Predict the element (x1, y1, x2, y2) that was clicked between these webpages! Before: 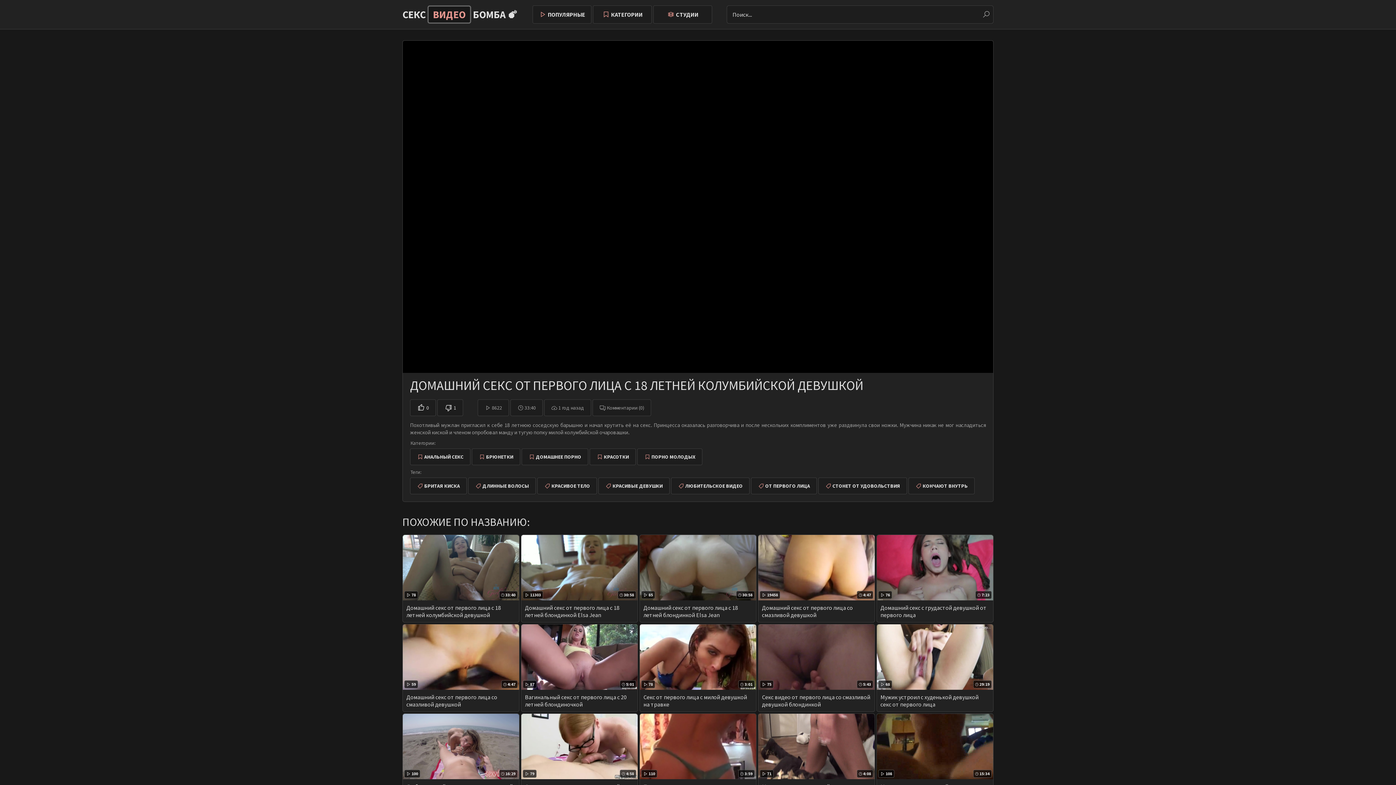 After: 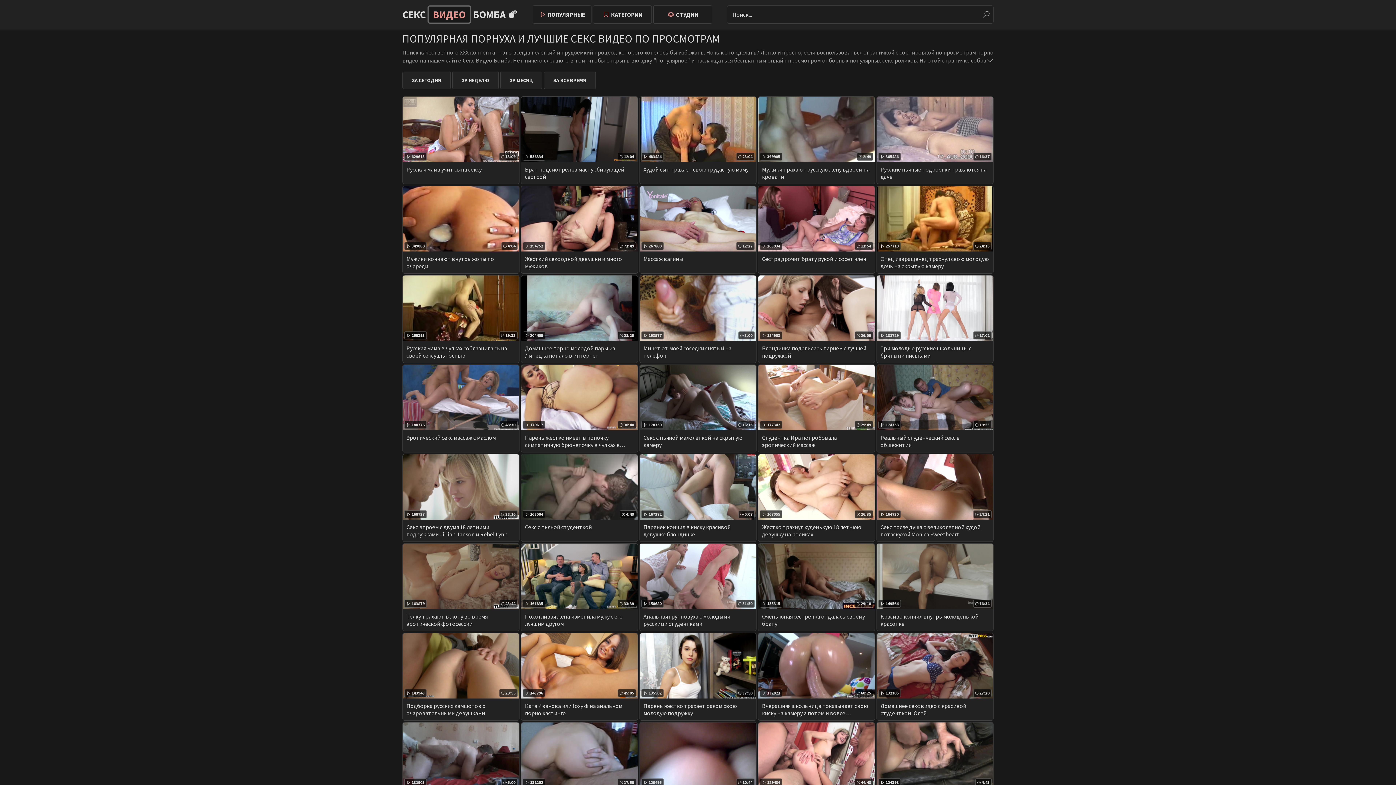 Action: label: ПОПУЛЯРНЫЕ bbox: (532, 5, 591, 23)